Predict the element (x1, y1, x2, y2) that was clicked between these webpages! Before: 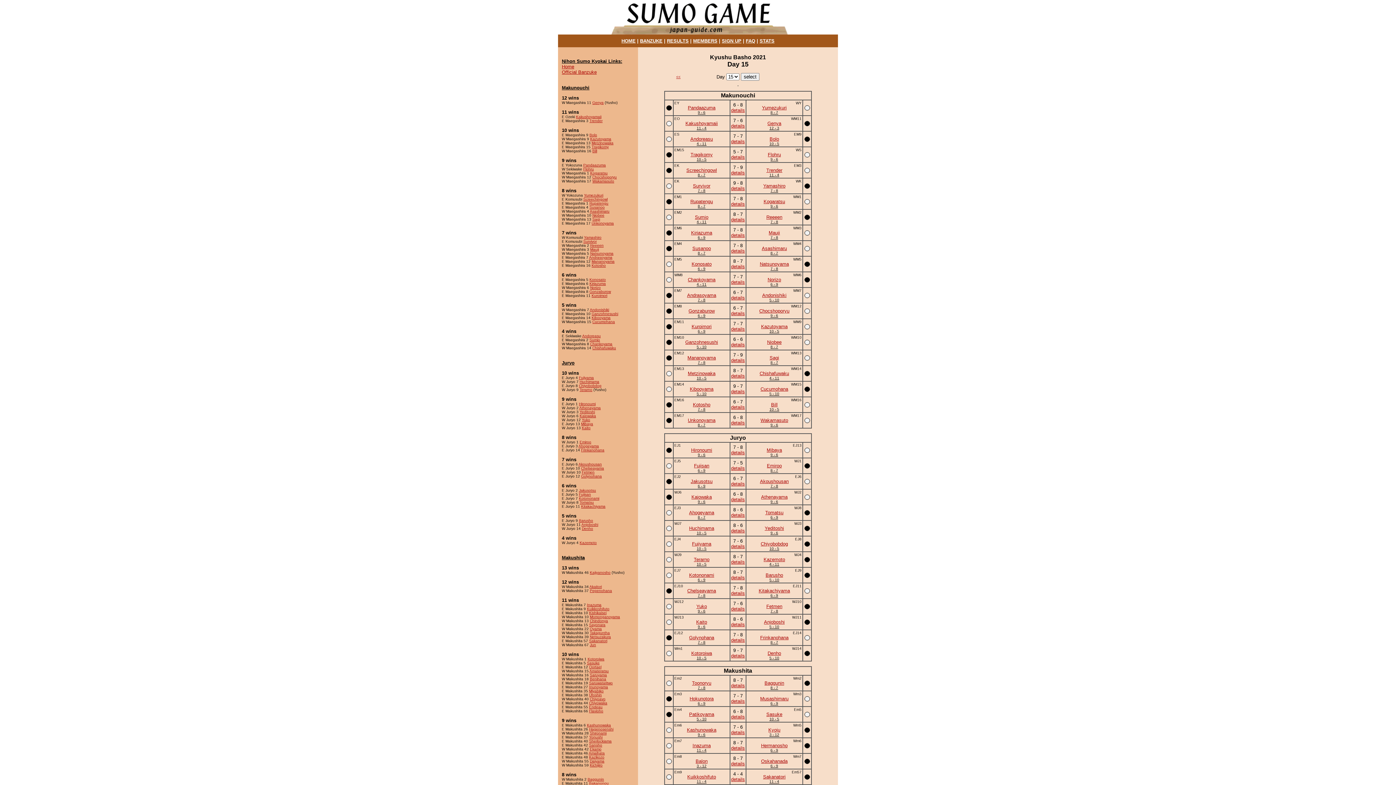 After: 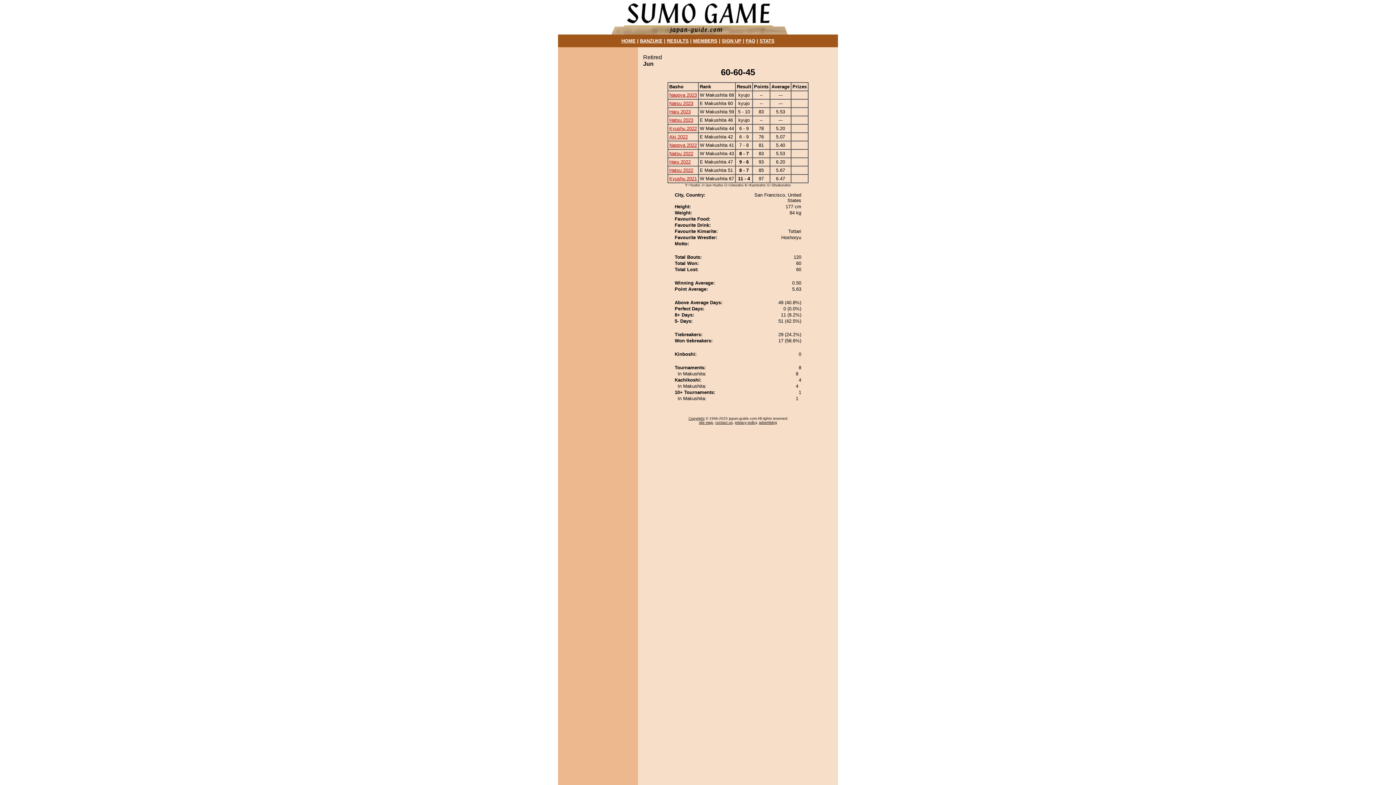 Action: bbox: (590, 643, 596, 647) label: Jun